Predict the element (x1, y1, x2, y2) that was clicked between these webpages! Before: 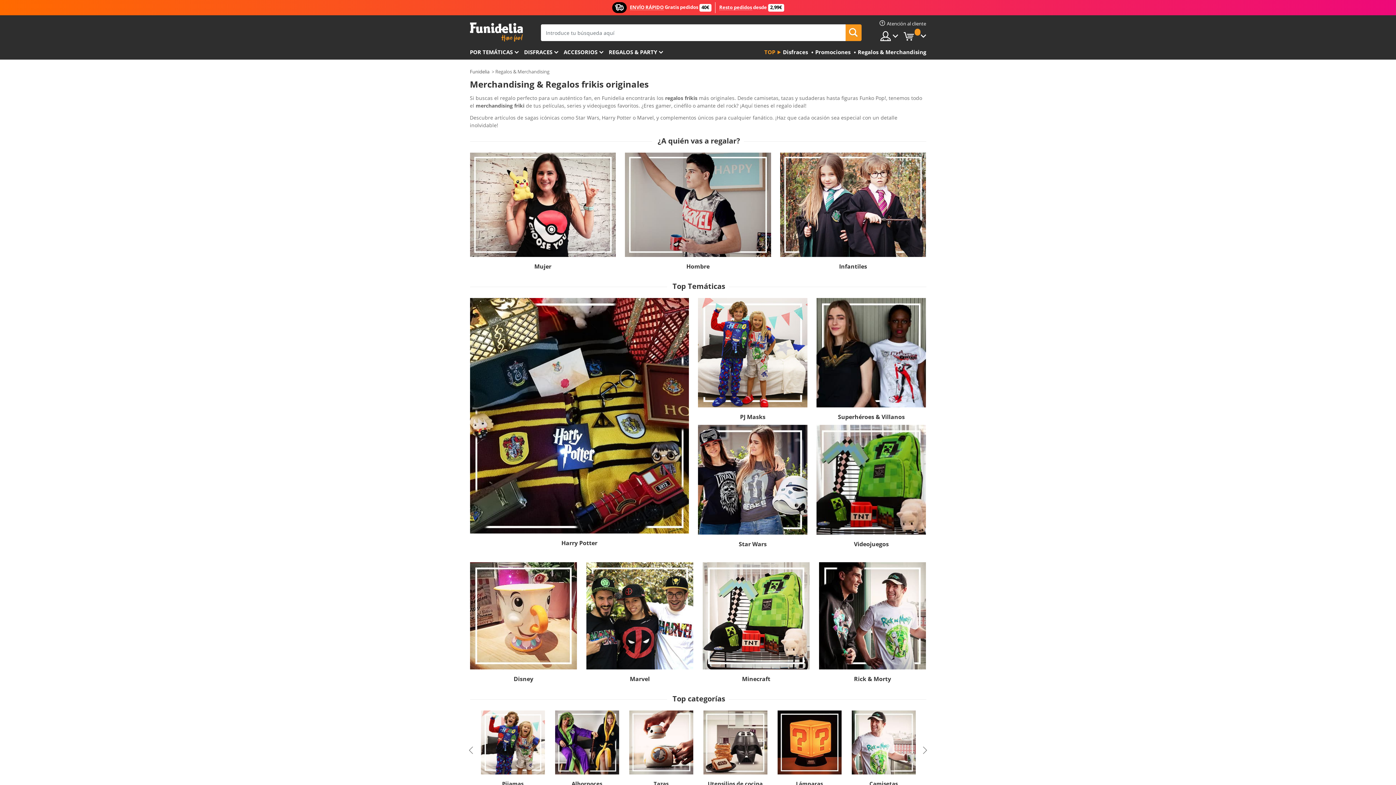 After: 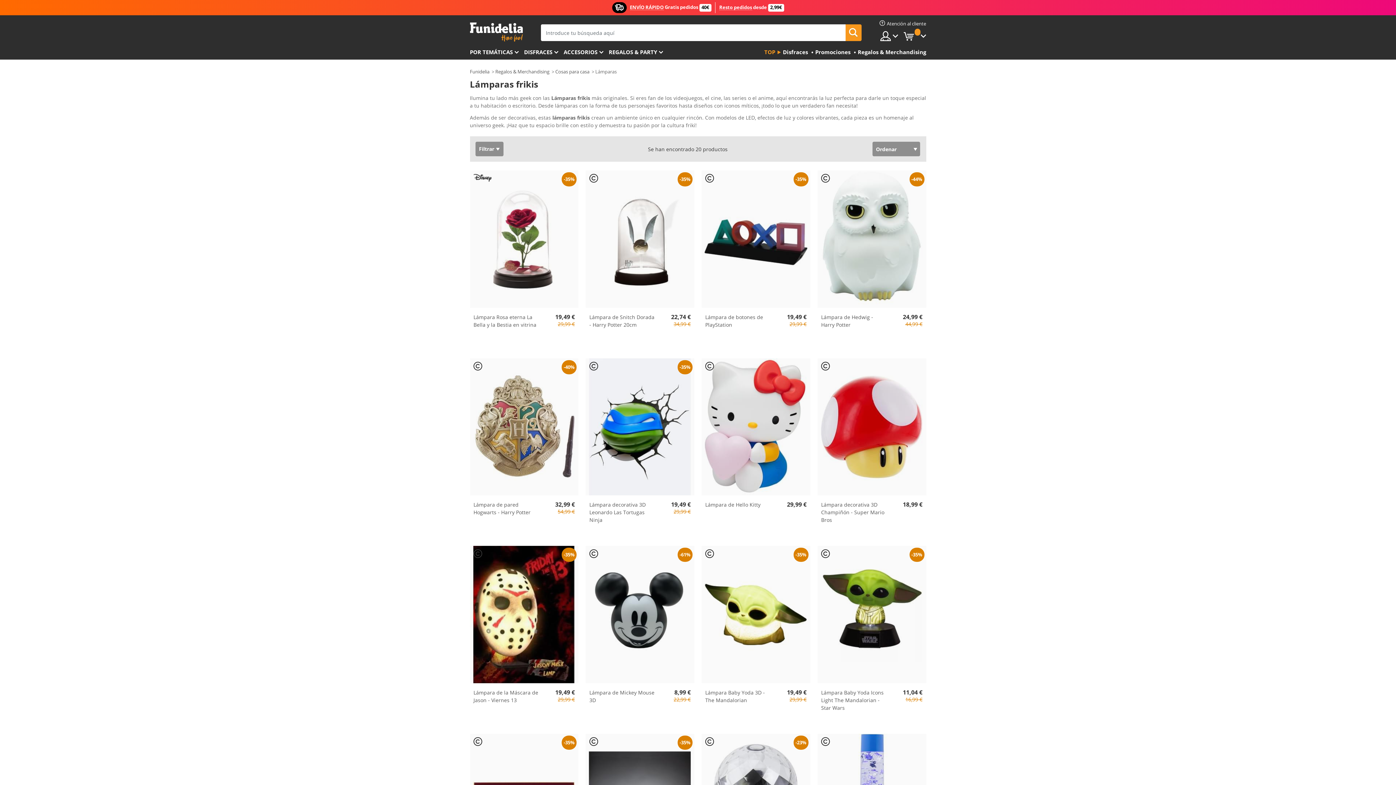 Action: bbox: (777, 710, 841, 774)